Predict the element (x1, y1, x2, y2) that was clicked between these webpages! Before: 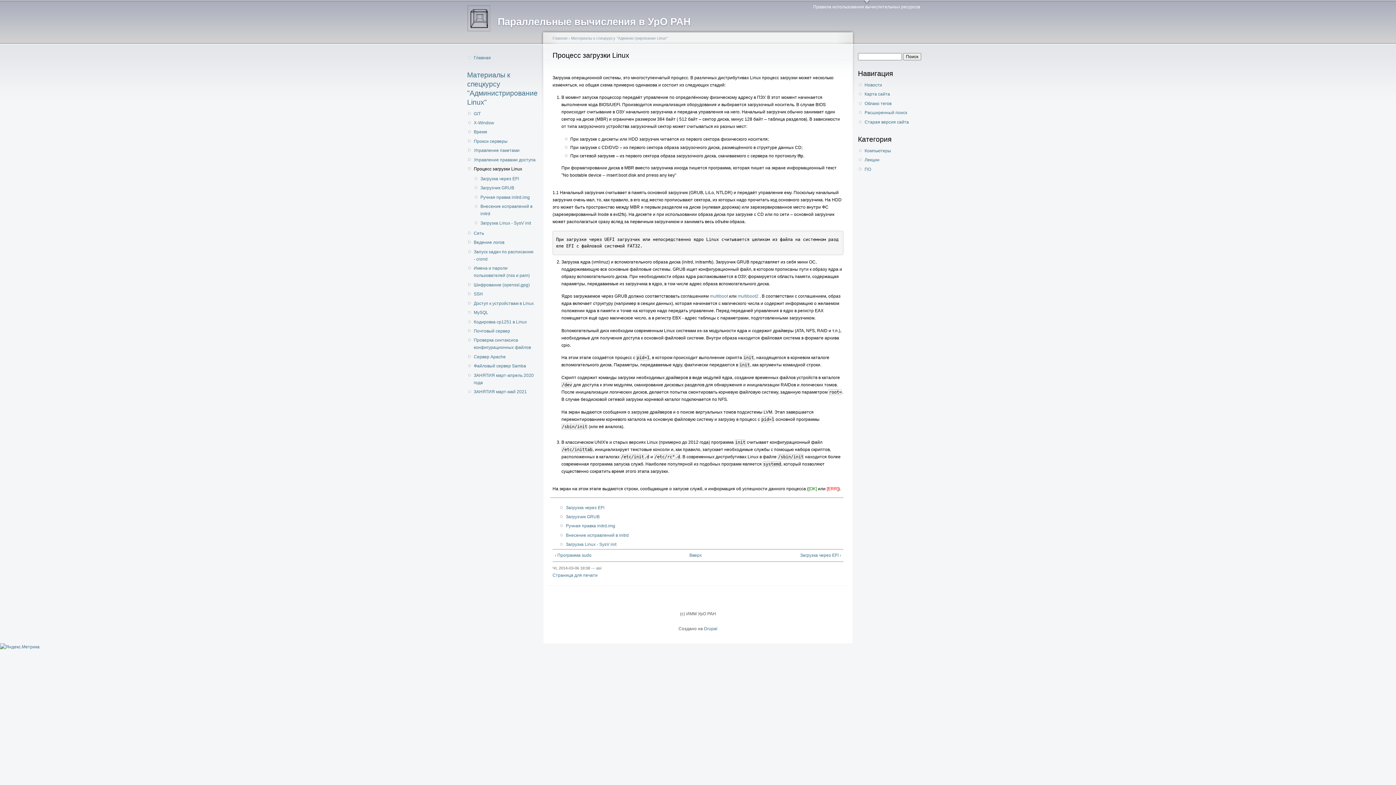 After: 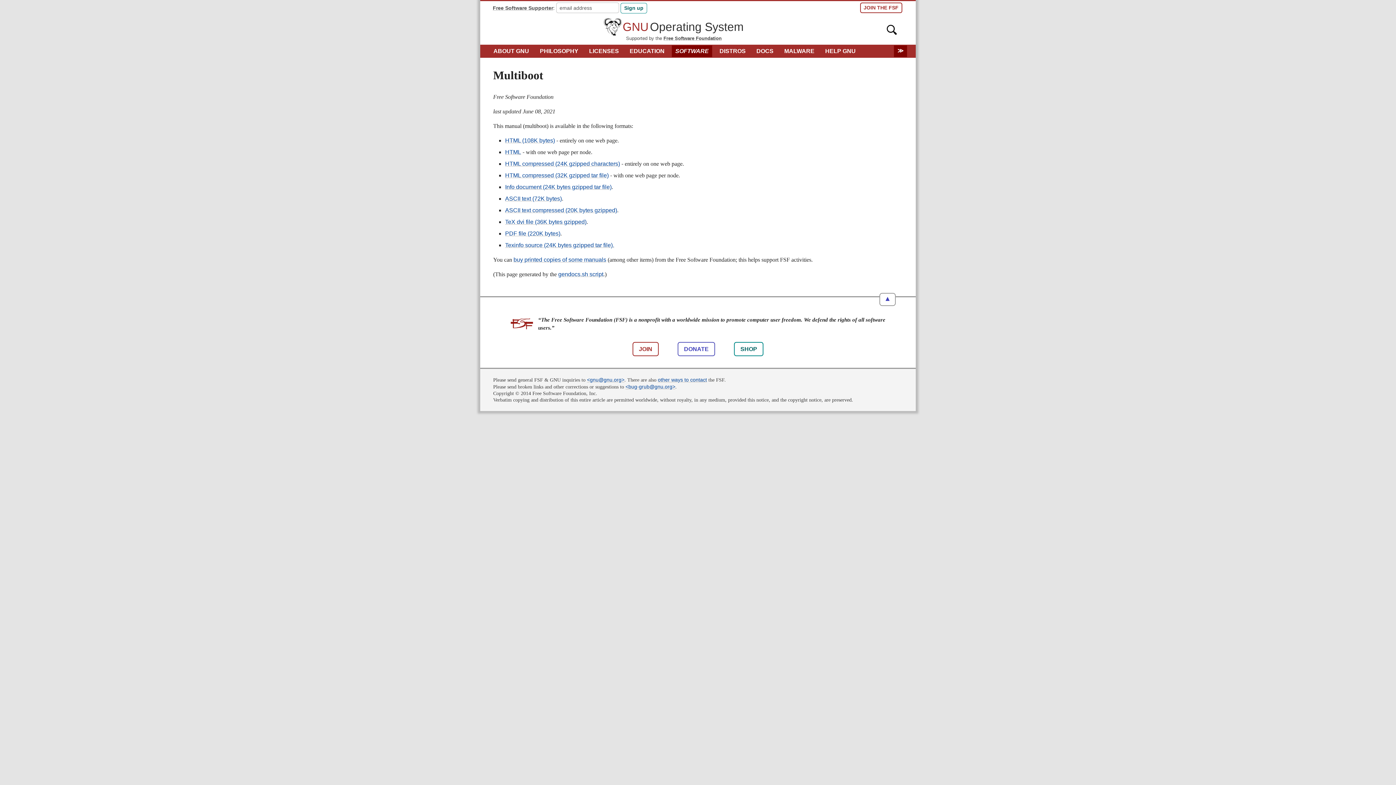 Action: label: multiboot bbox: (709, 293, 728, 299)